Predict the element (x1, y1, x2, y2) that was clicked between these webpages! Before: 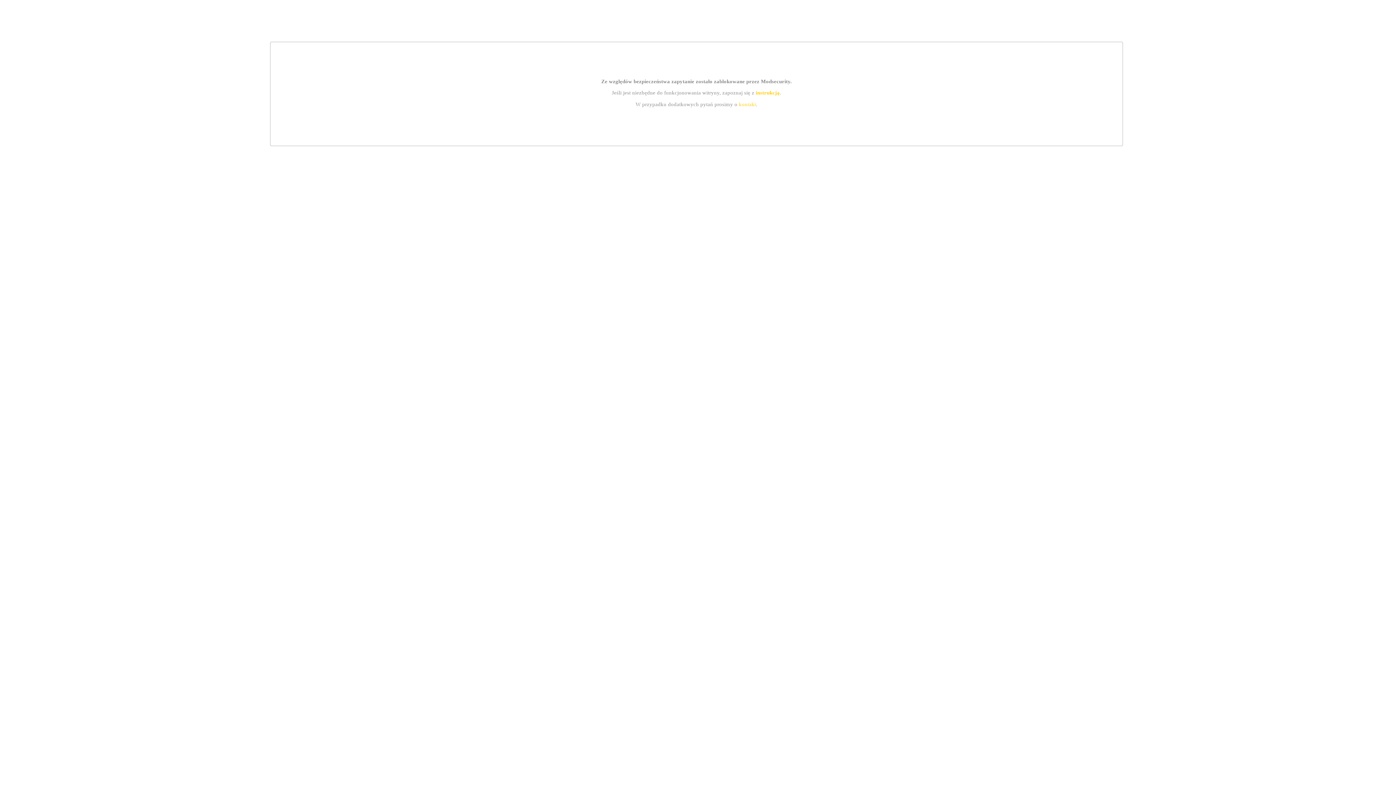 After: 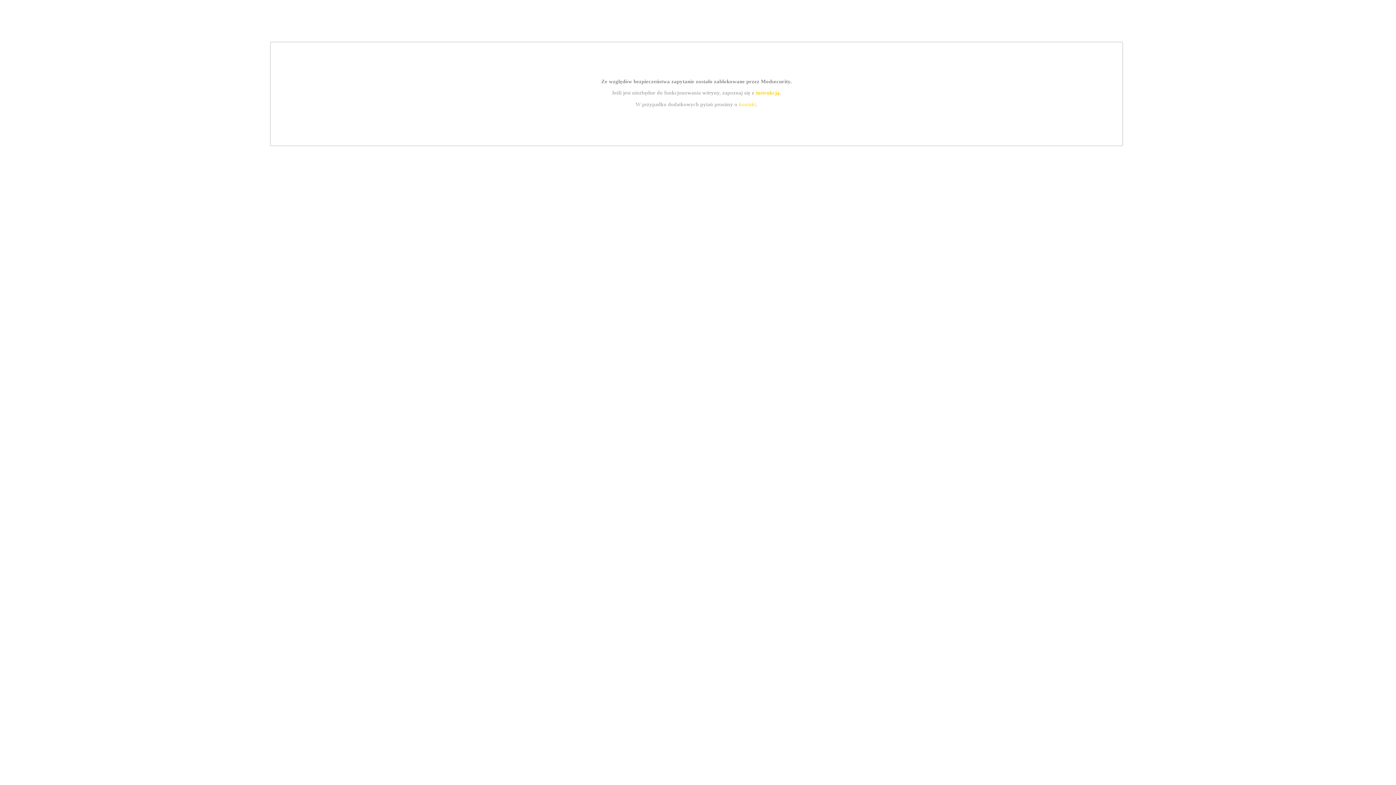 Action: label: instrukcją bbox: (755, 89, 779, 95)